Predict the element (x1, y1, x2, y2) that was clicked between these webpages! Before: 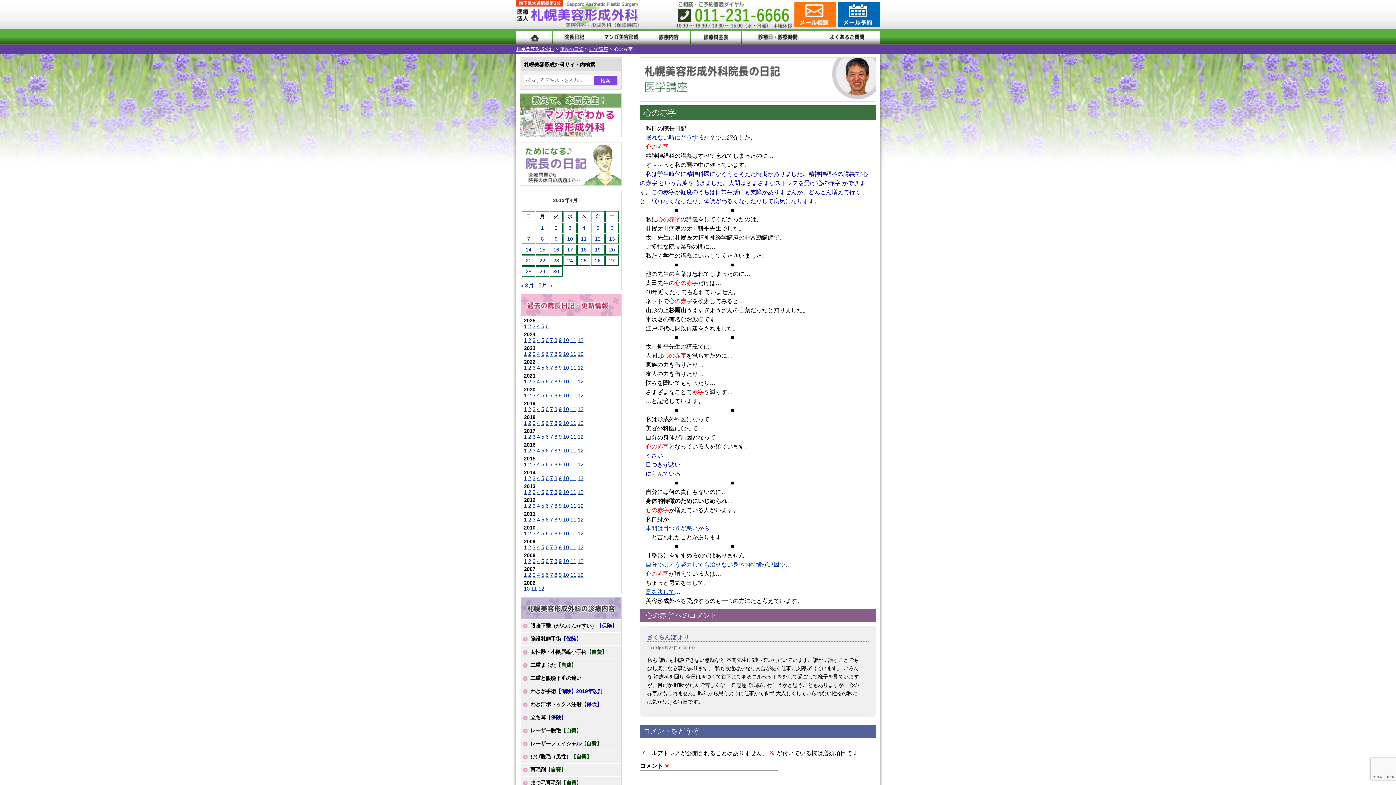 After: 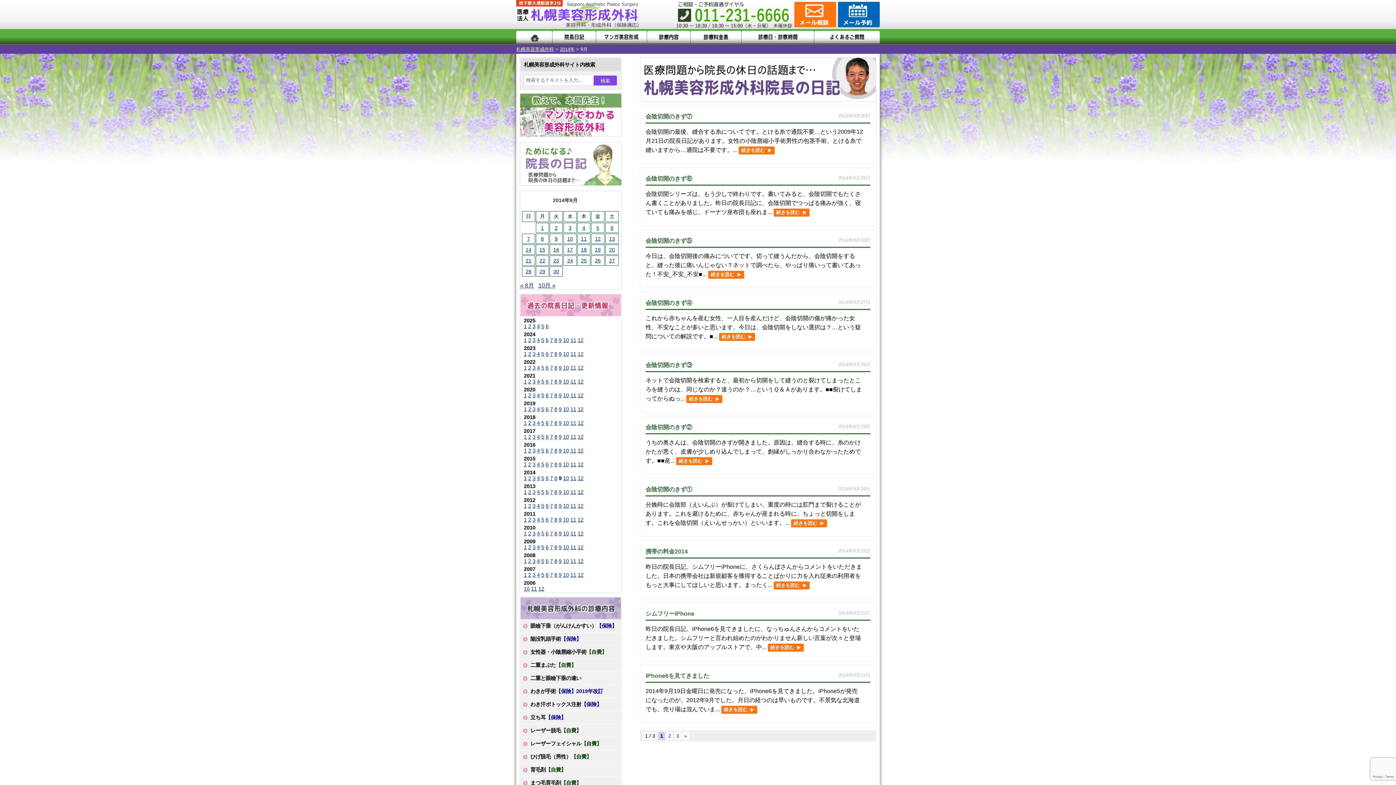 Action: bbox: (558, 475, 561, 481) label: 9